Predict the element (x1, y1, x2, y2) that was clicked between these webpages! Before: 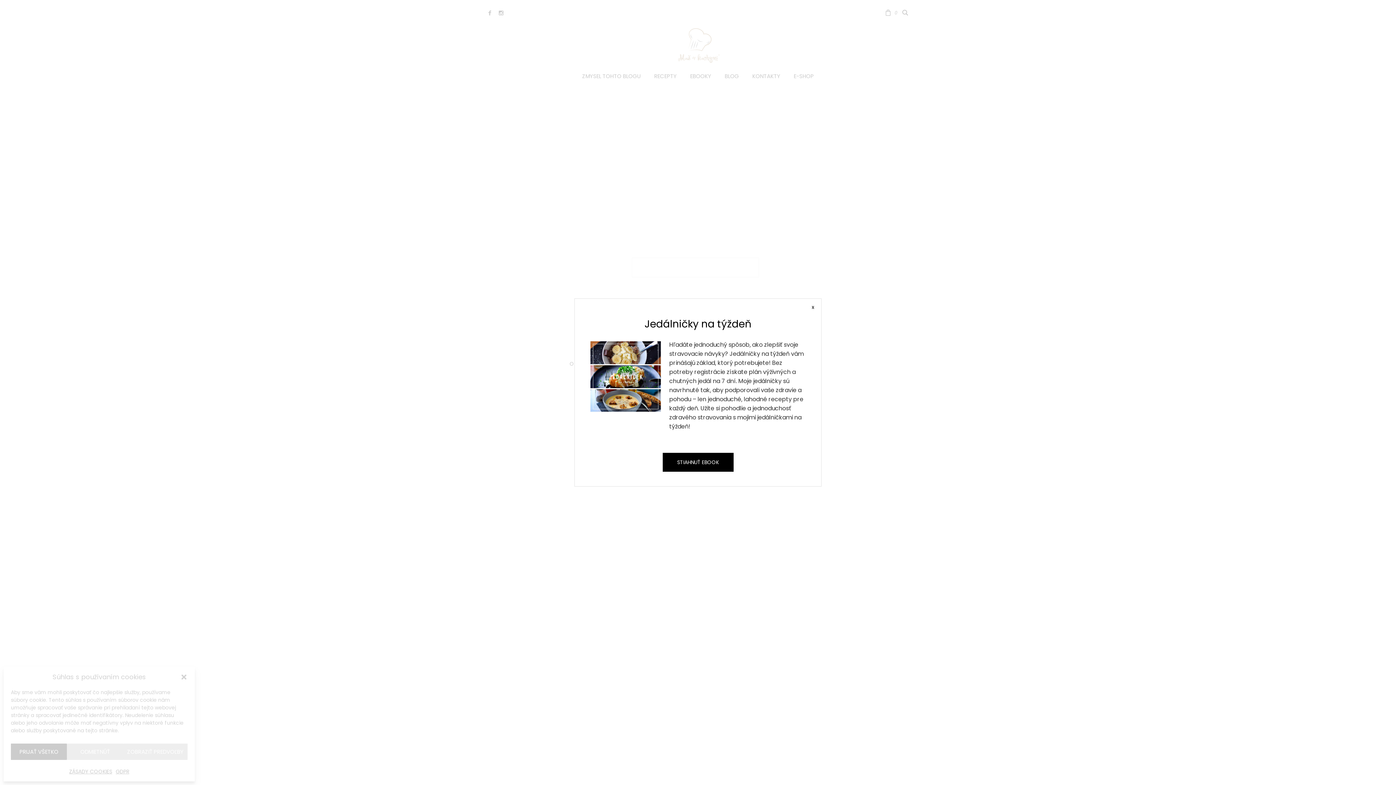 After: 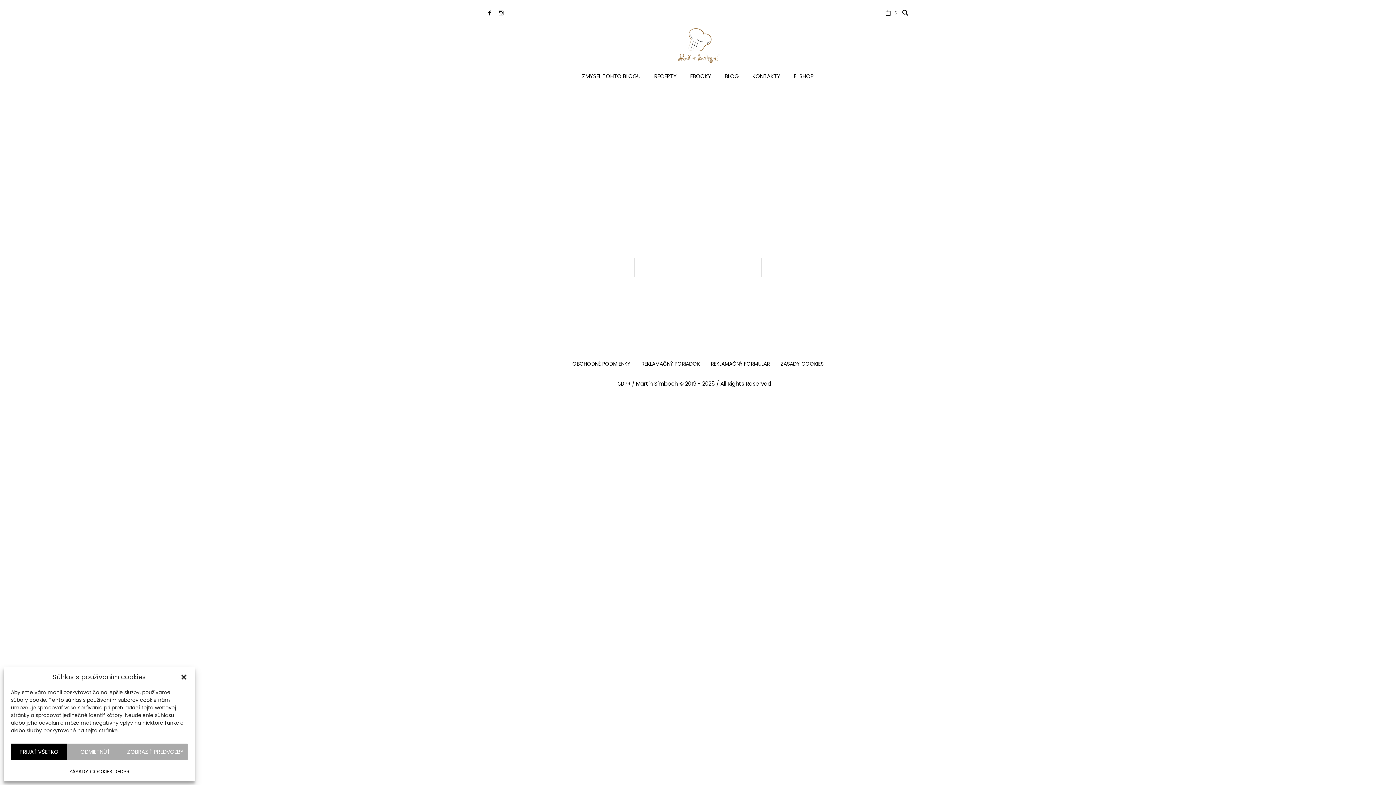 Action: label: Close bbox: (806, 300, 819, 313)